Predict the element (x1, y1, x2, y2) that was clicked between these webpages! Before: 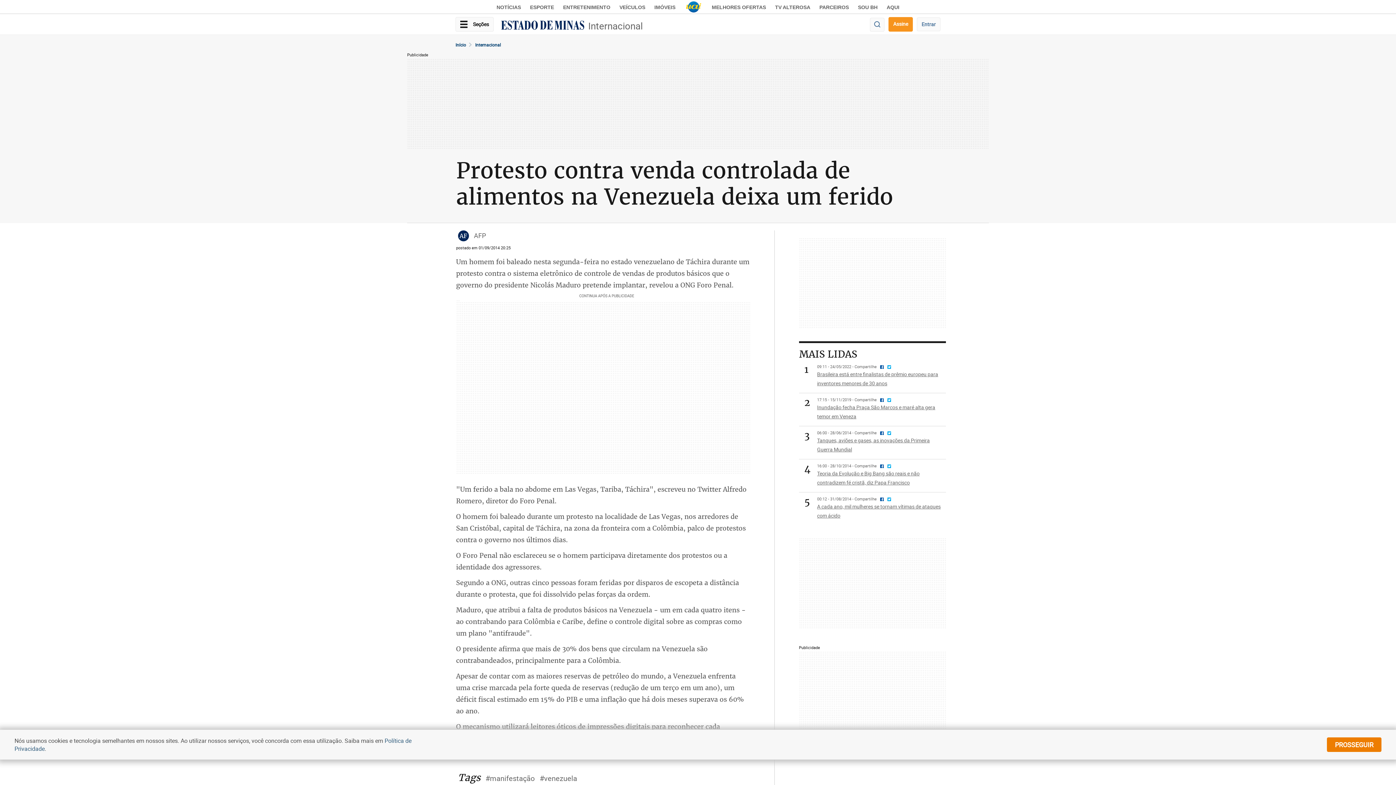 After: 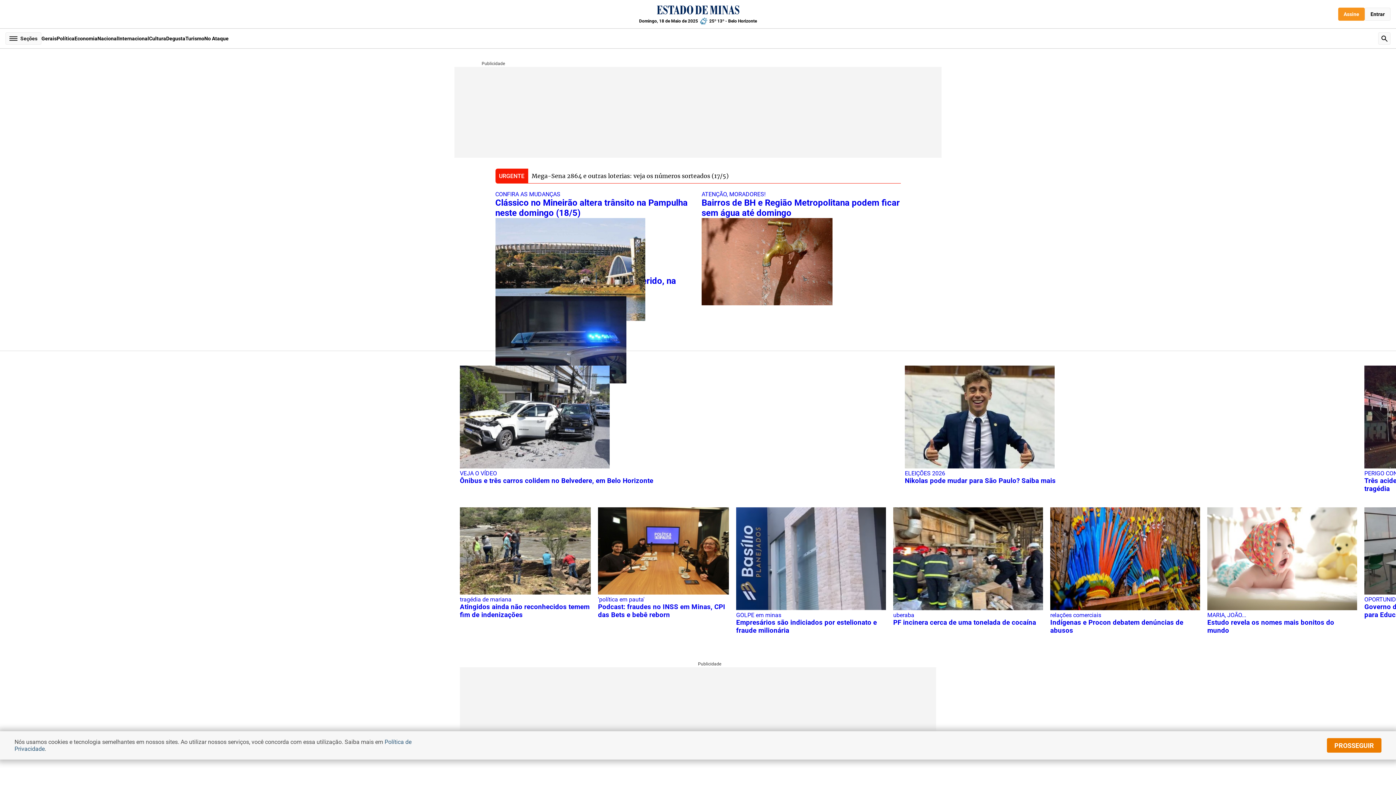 Action: label: Assine bbox: (888, 17, 913, 31)